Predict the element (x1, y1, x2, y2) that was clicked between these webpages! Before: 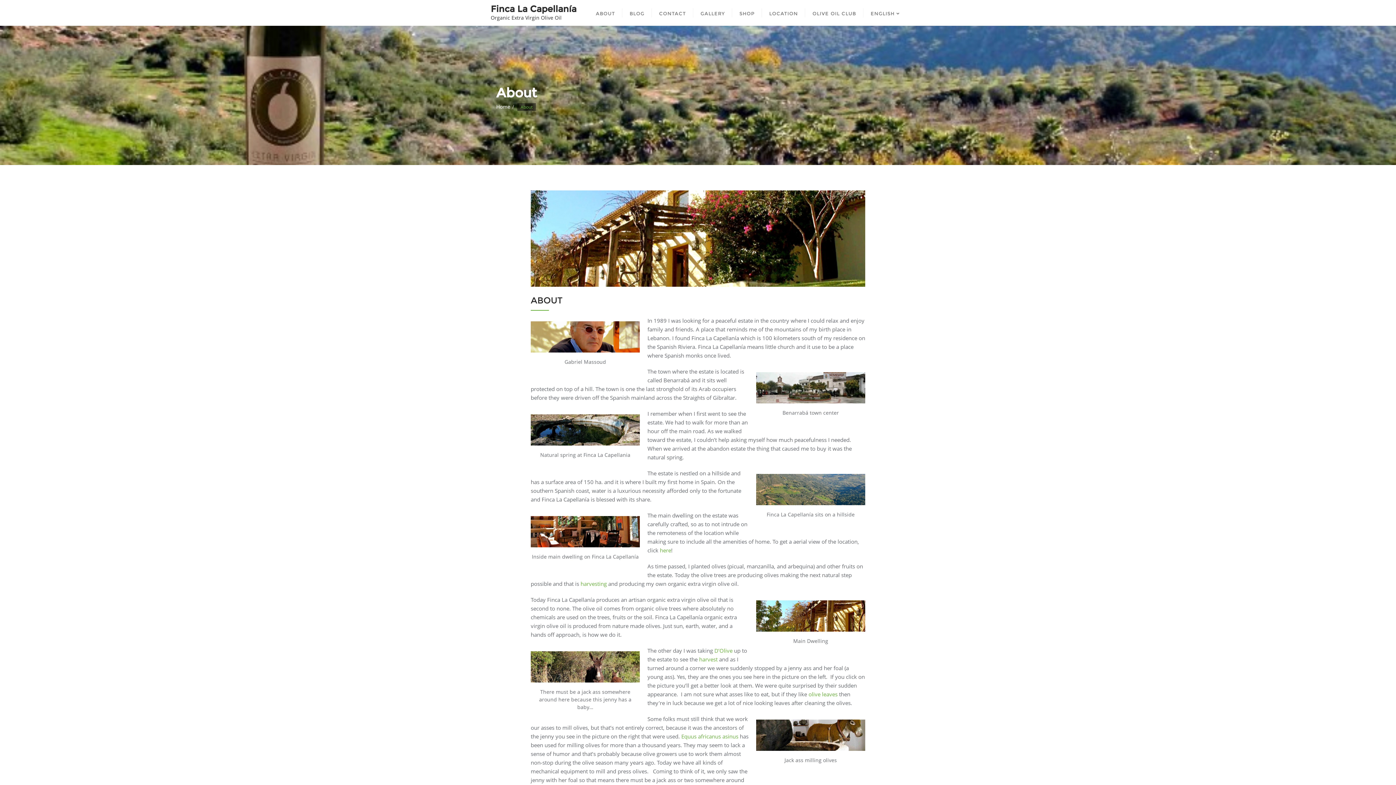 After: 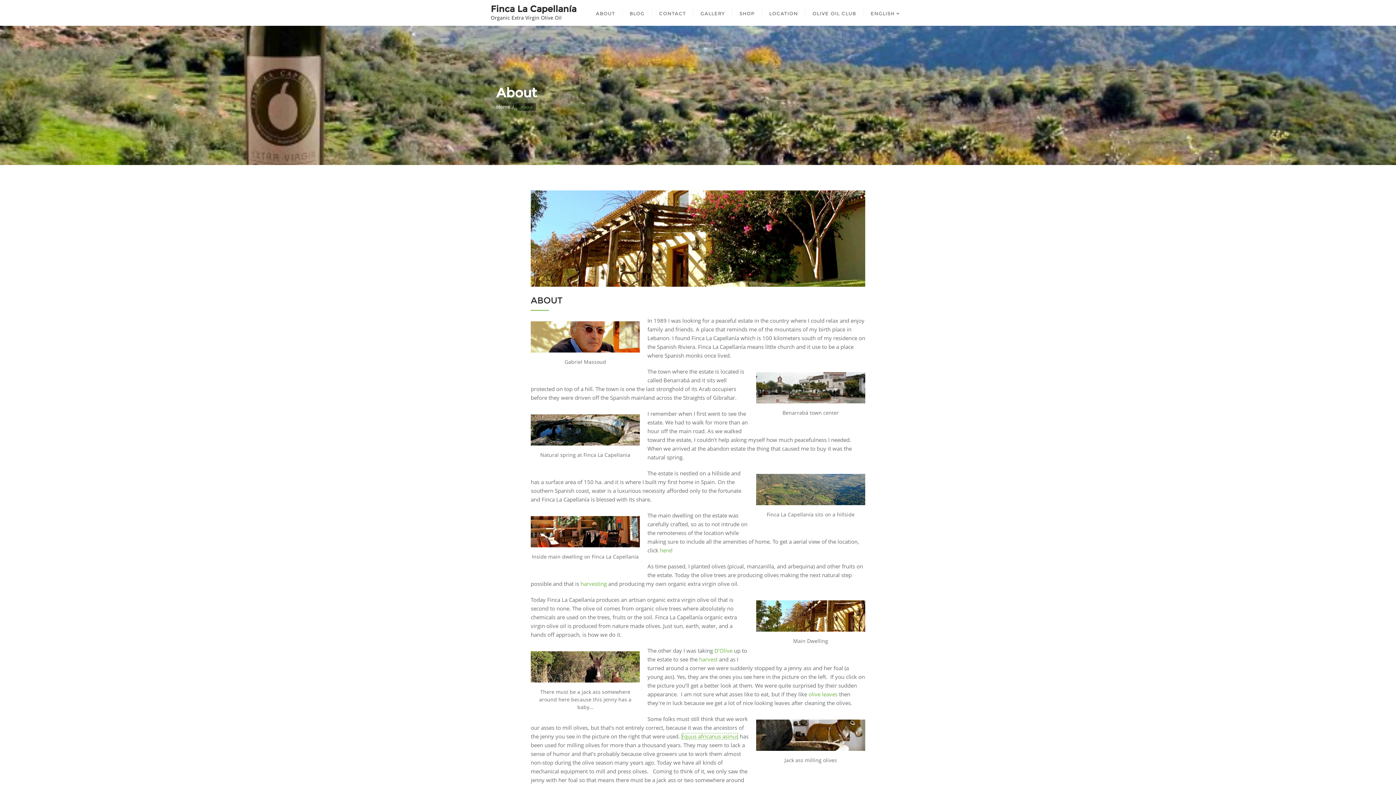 Action: label: Equus africanus asinus bbox: (681, 733, 738, 740)